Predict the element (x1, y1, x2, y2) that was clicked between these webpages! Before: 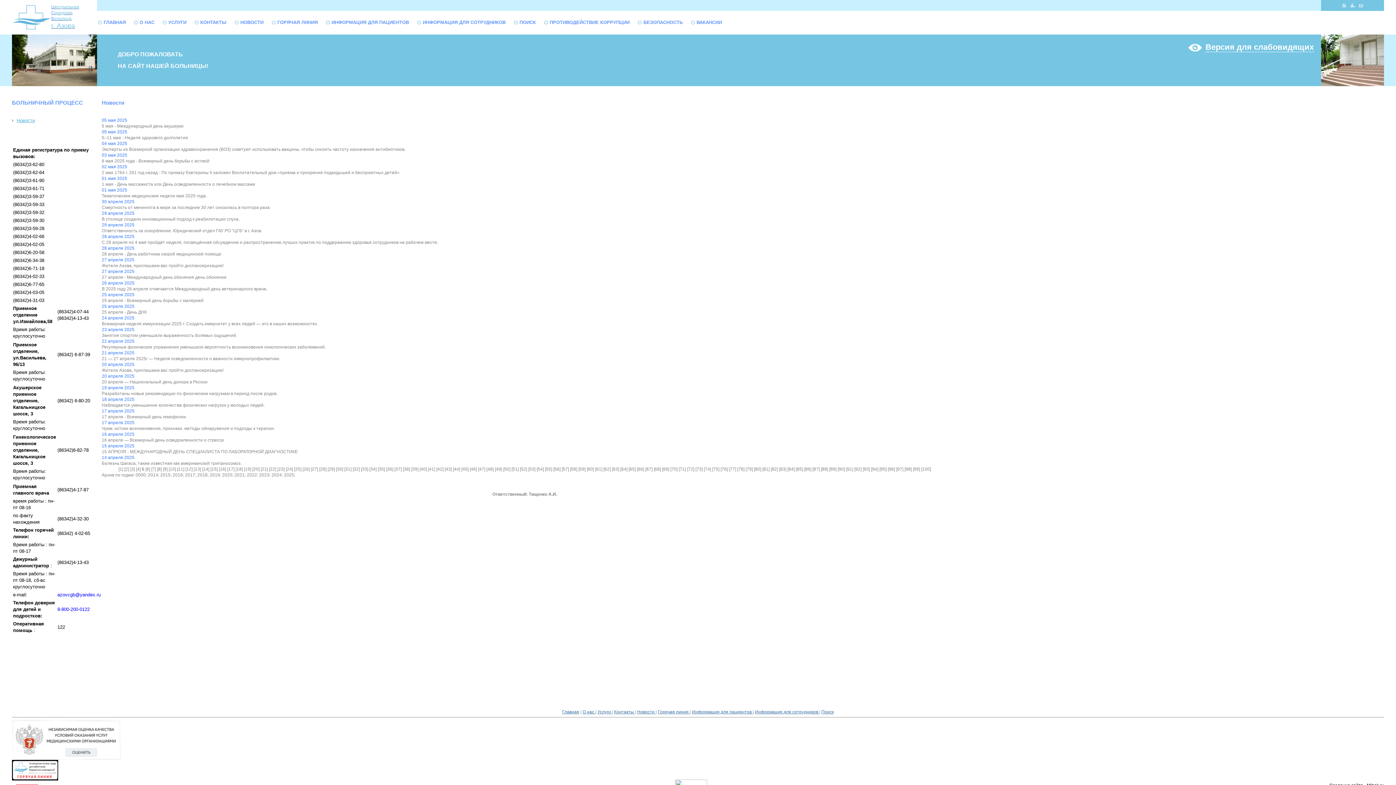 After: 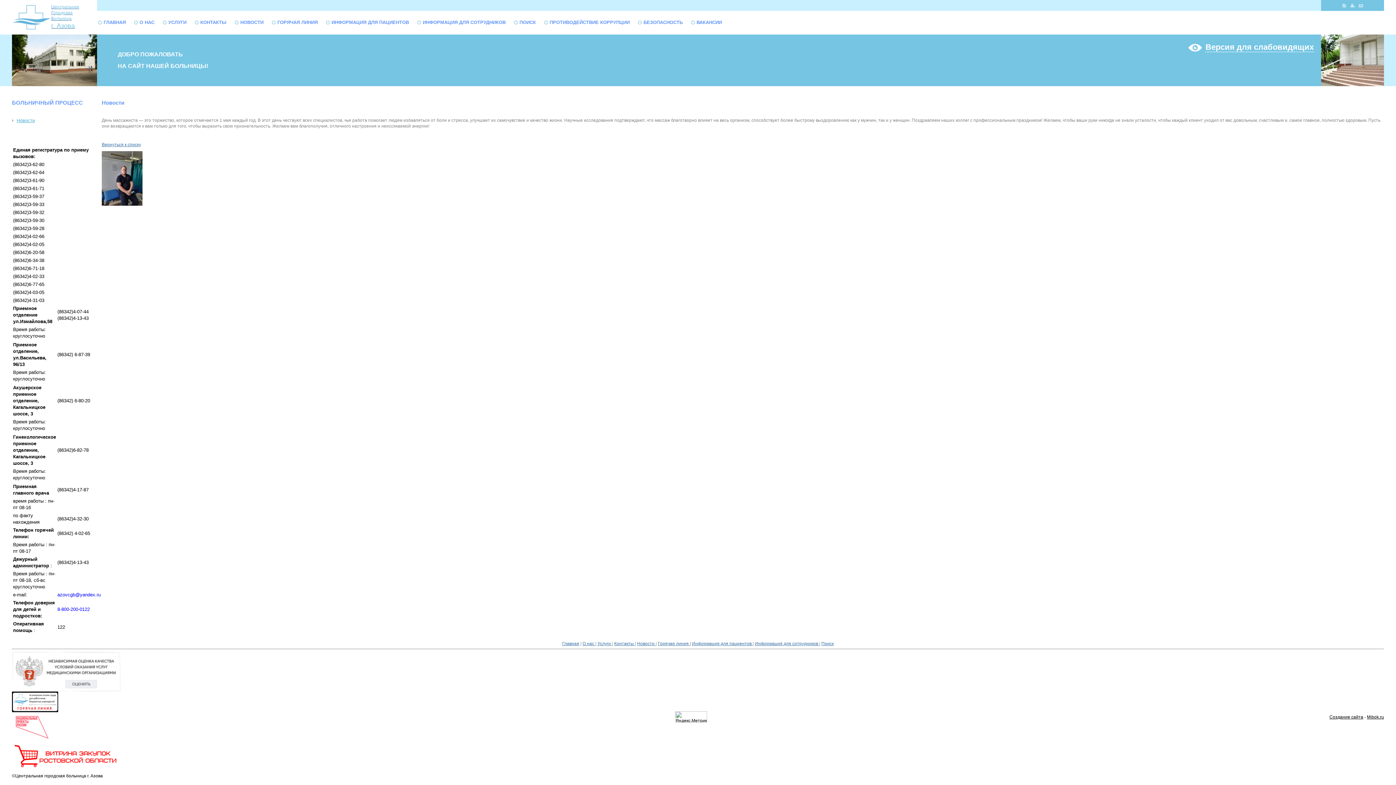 Action: label: 1 мая - День массажиста или День осведомленности о лечебном массаже bbox: (101, 181, 255, 186)